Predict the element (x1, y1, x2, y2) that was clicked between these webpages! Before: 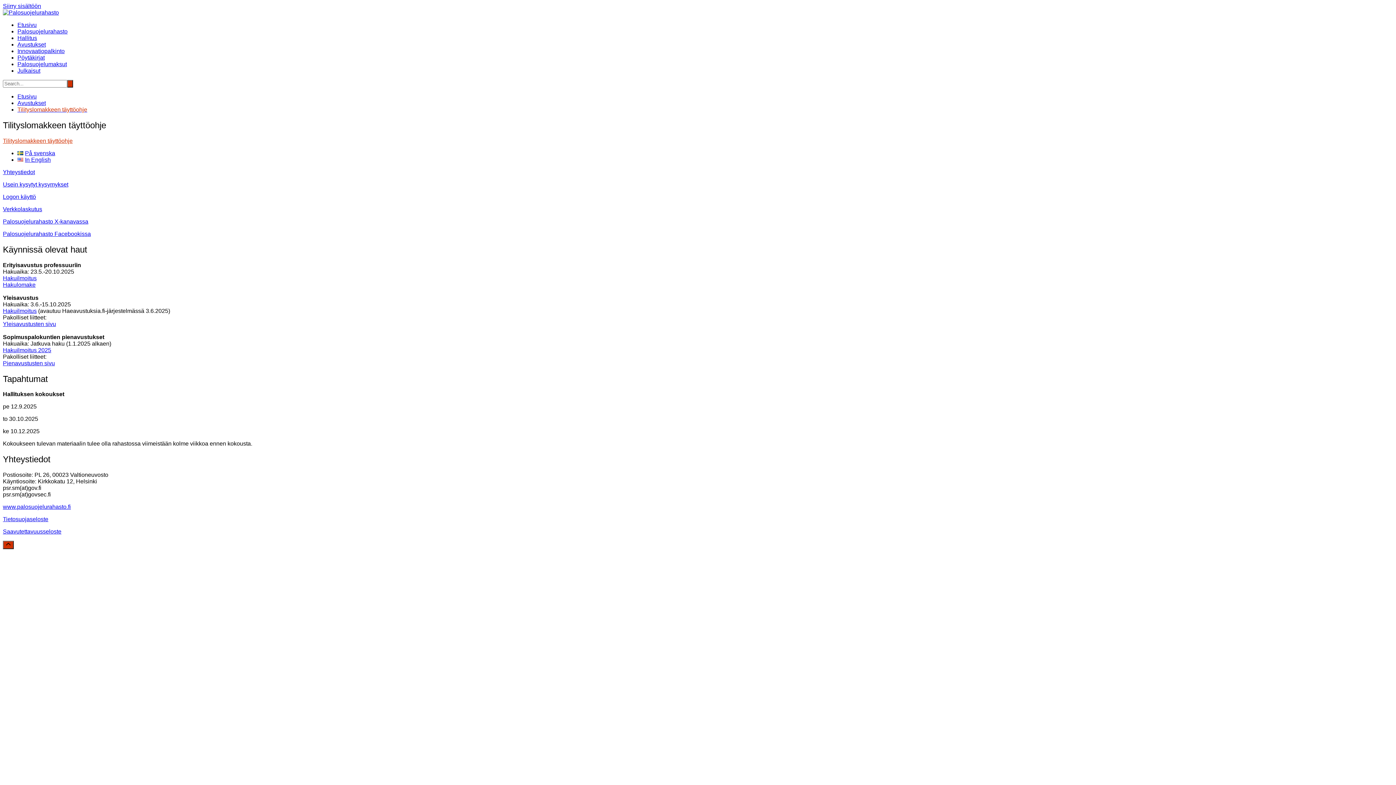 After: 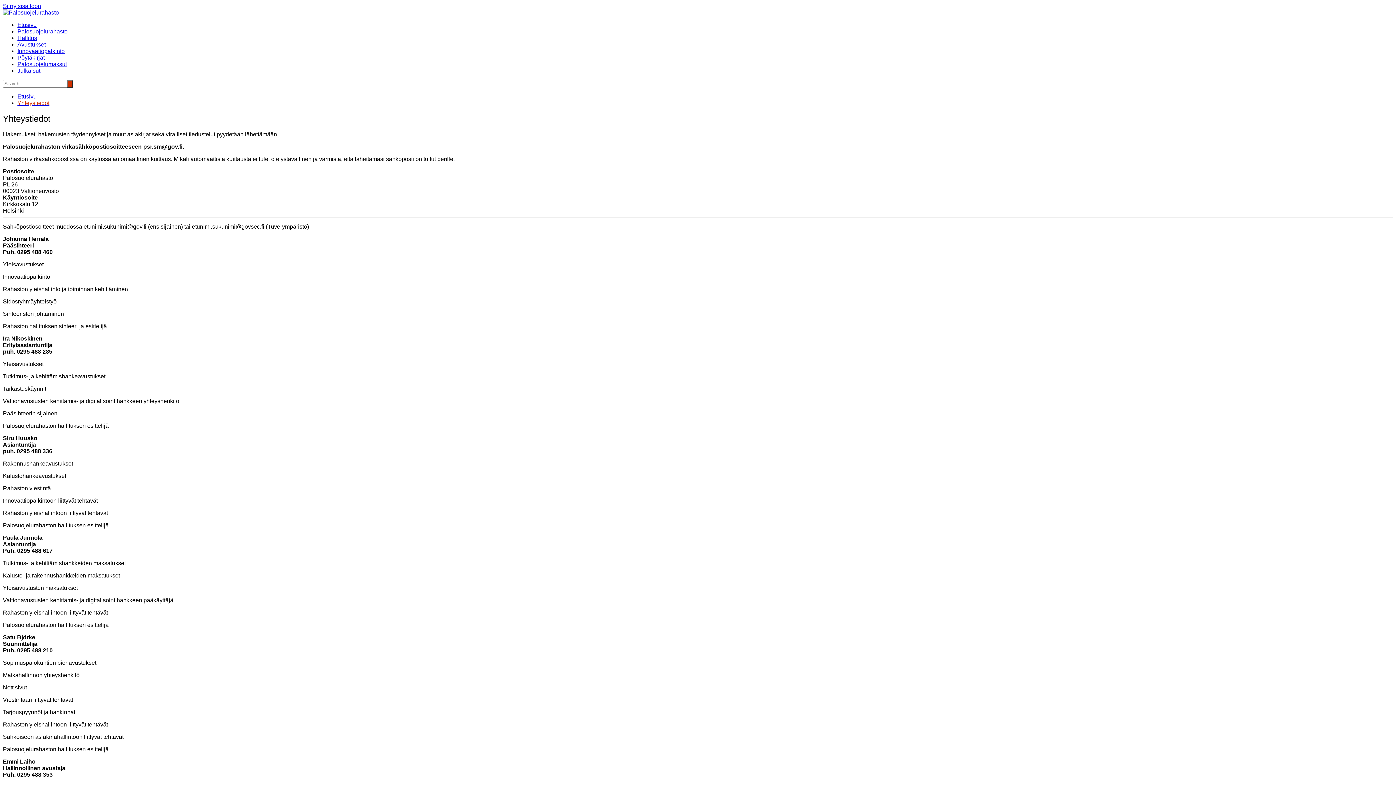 Action: bbox: (2, 169, 34, 175) label: Yhteystiedot